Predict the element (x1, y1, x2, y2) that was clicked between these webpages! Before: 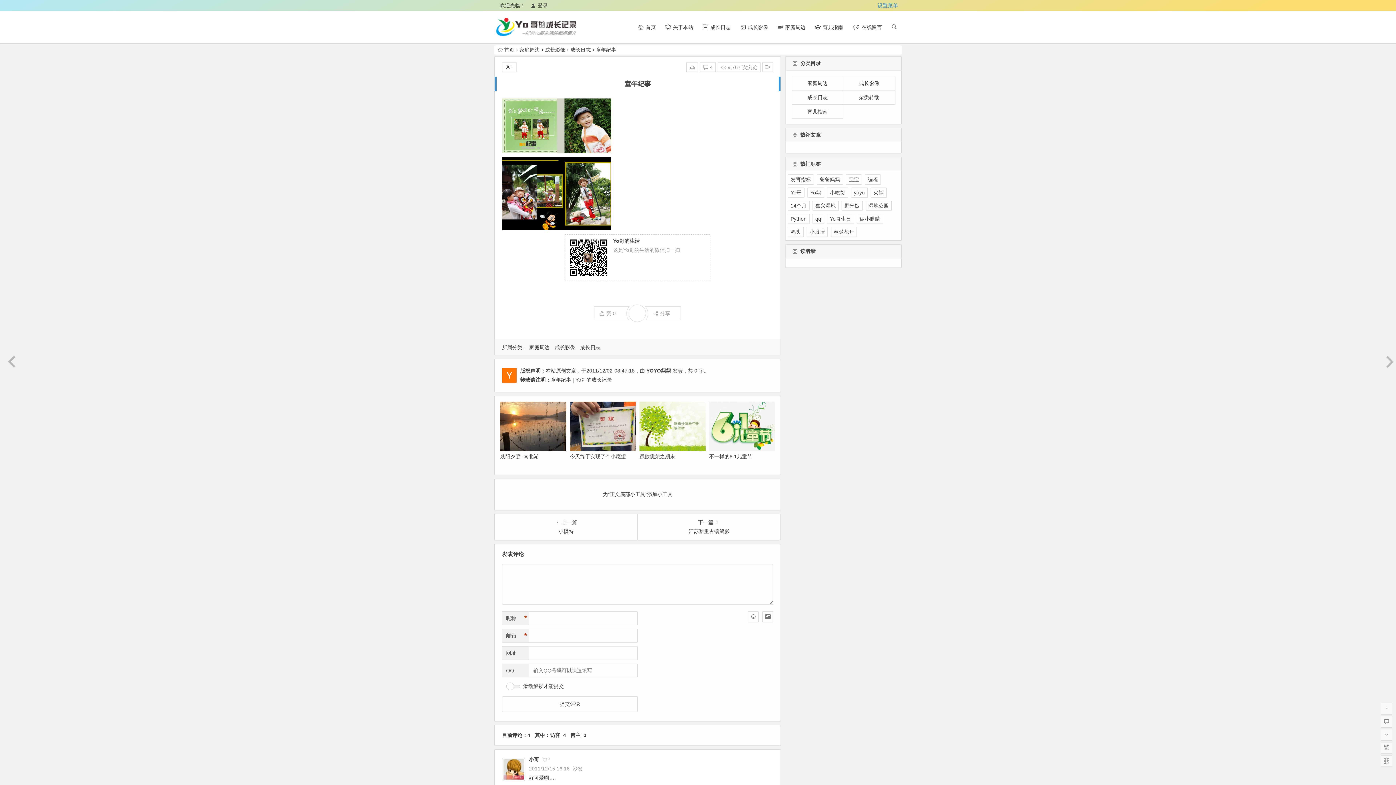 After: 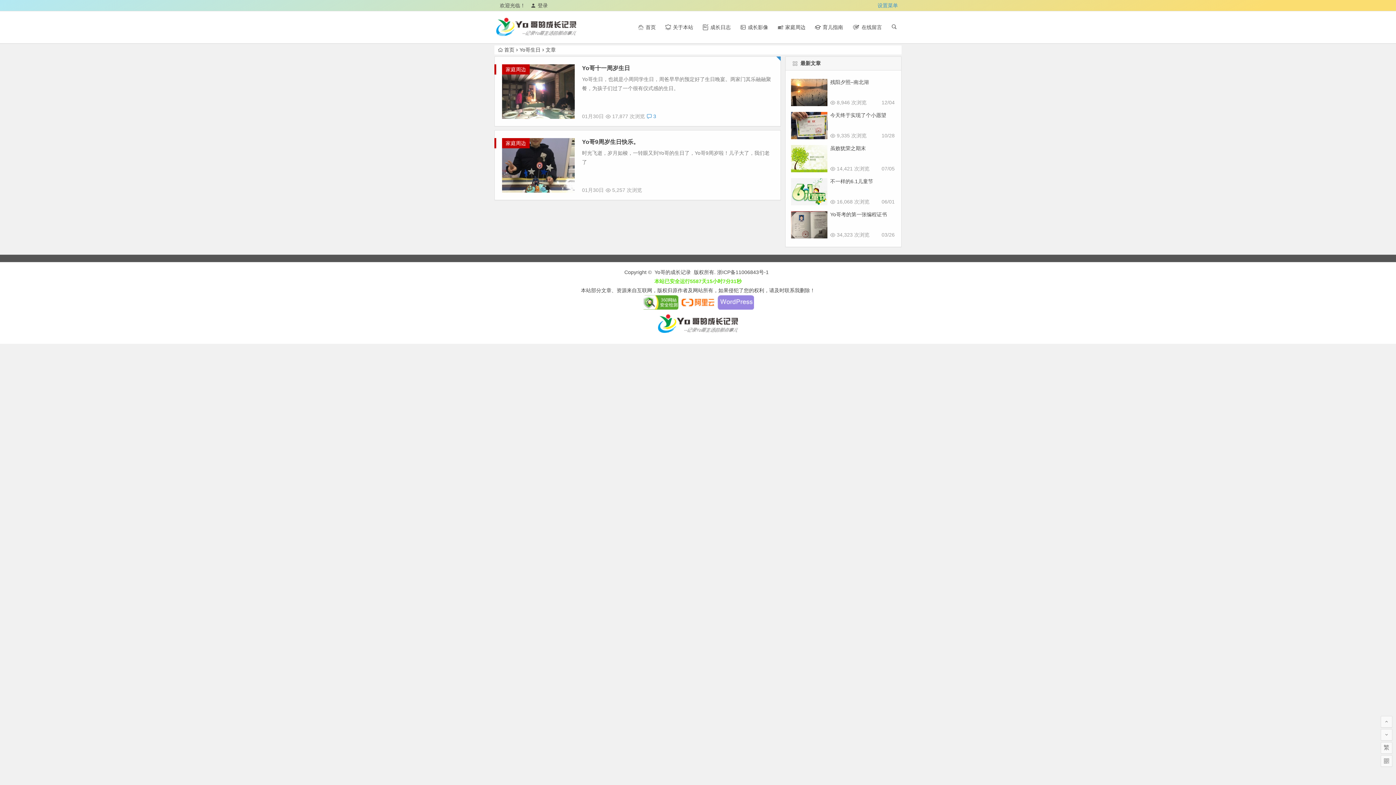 Action: bbox: (827, 213, 854, 224) label: Yo哥生日